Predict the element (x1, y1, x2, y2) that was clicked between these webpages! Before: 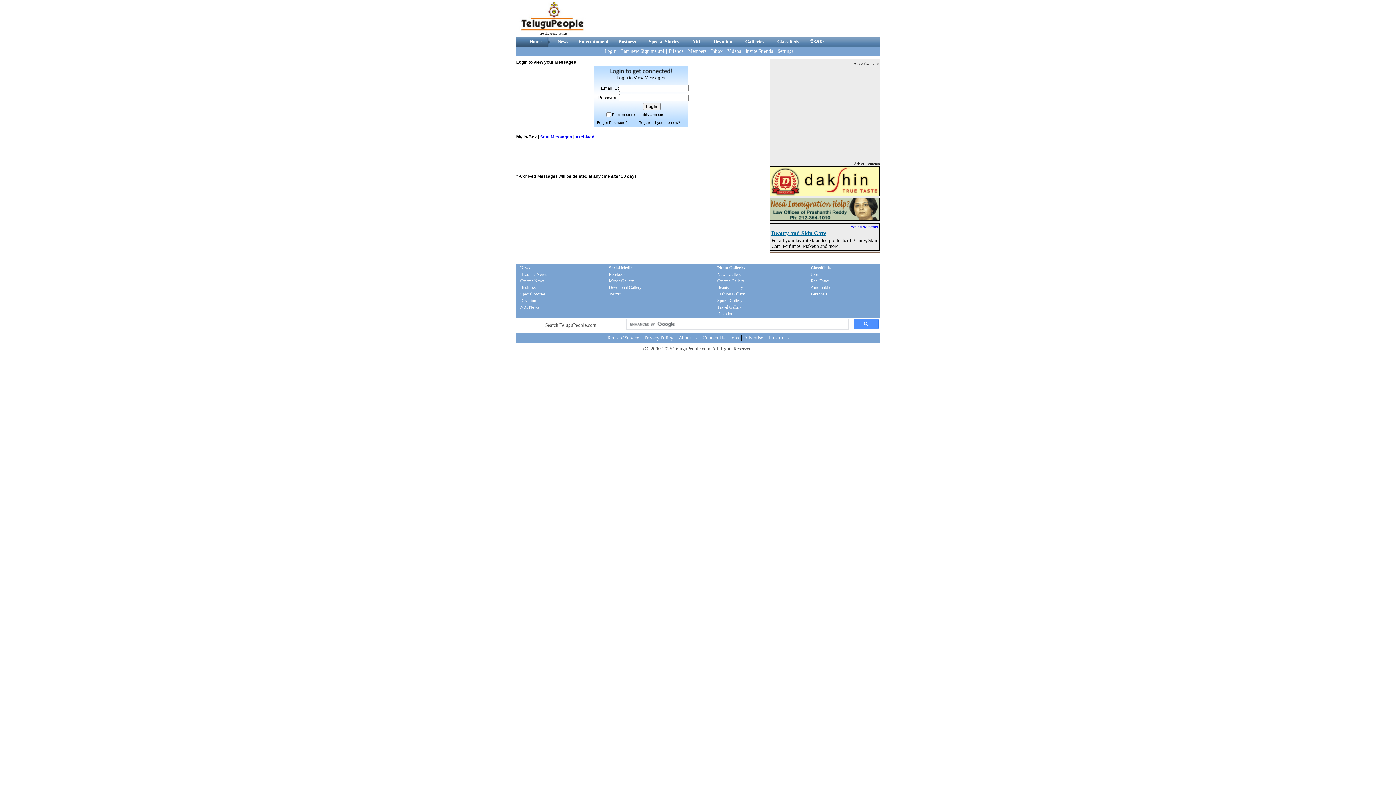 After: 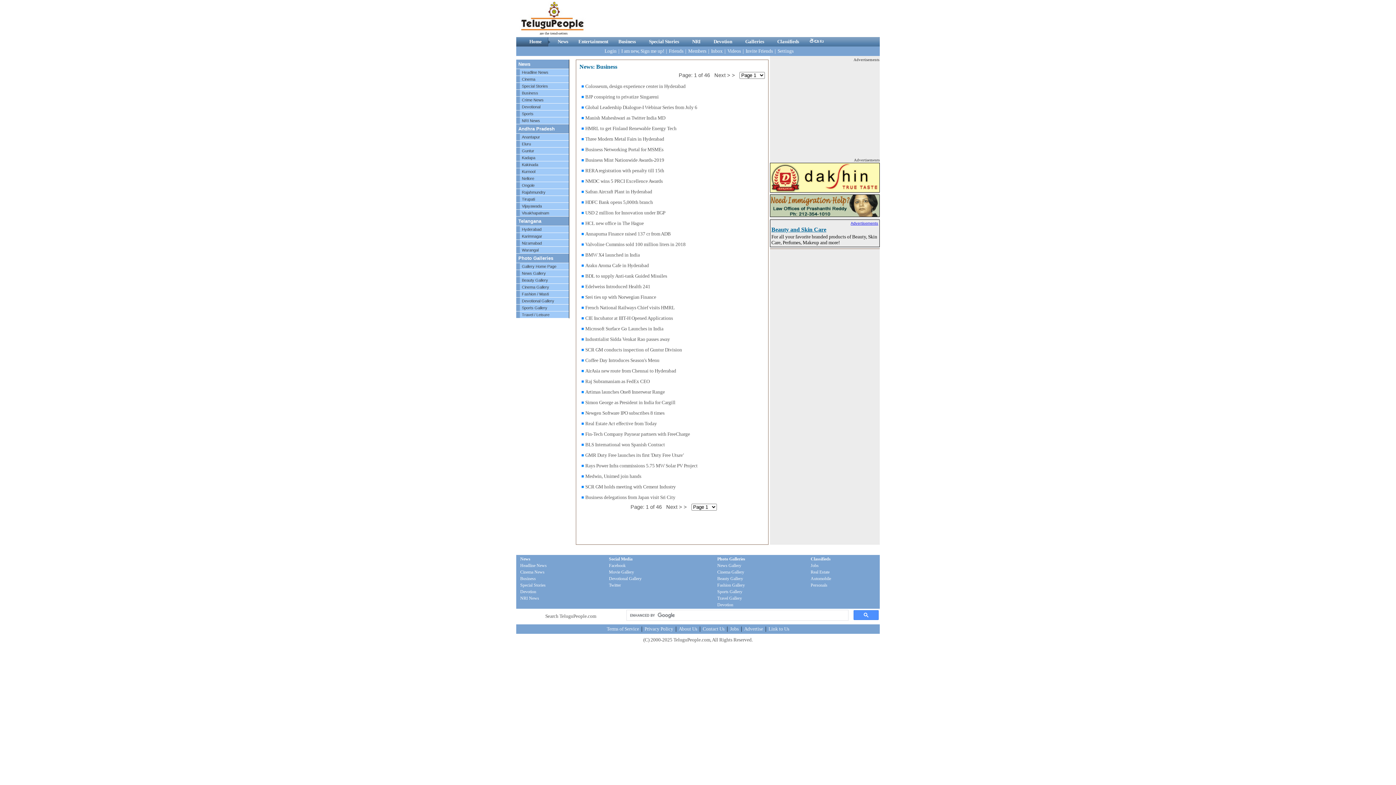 Action: label: Business bbox: (520, 285, 536, 290)